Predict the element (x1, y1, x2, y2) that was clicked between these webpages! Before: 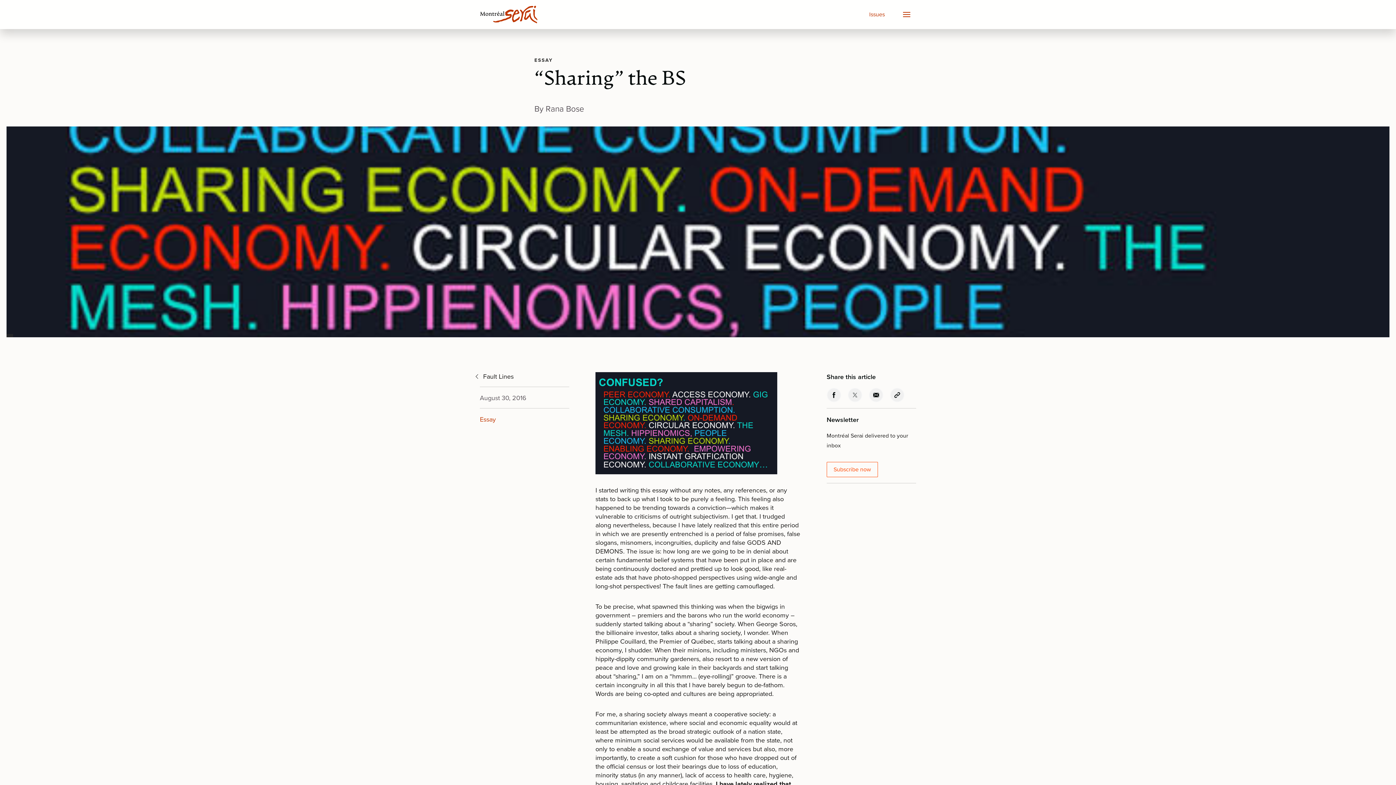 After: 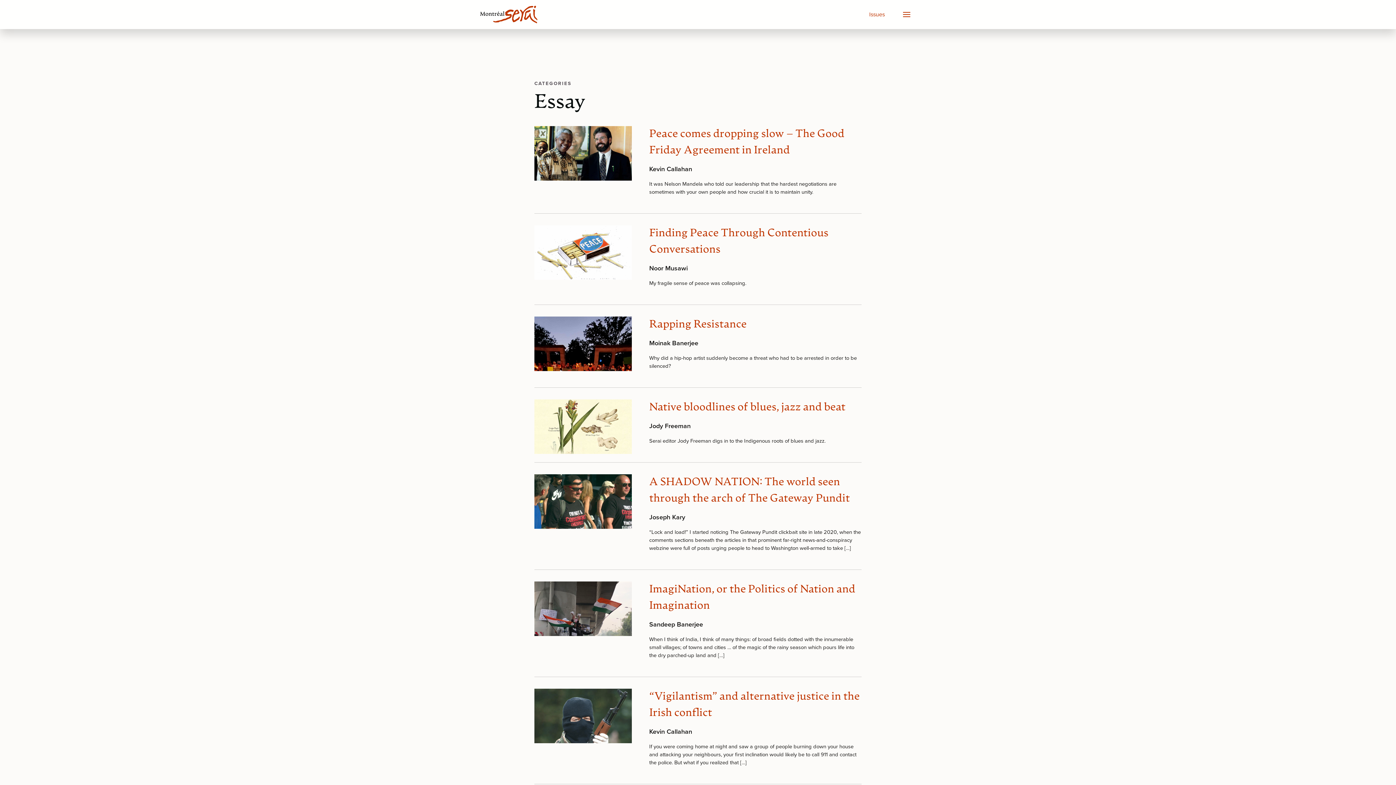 Action: bbox: (534, 56, 553, 63) label: ESSAY